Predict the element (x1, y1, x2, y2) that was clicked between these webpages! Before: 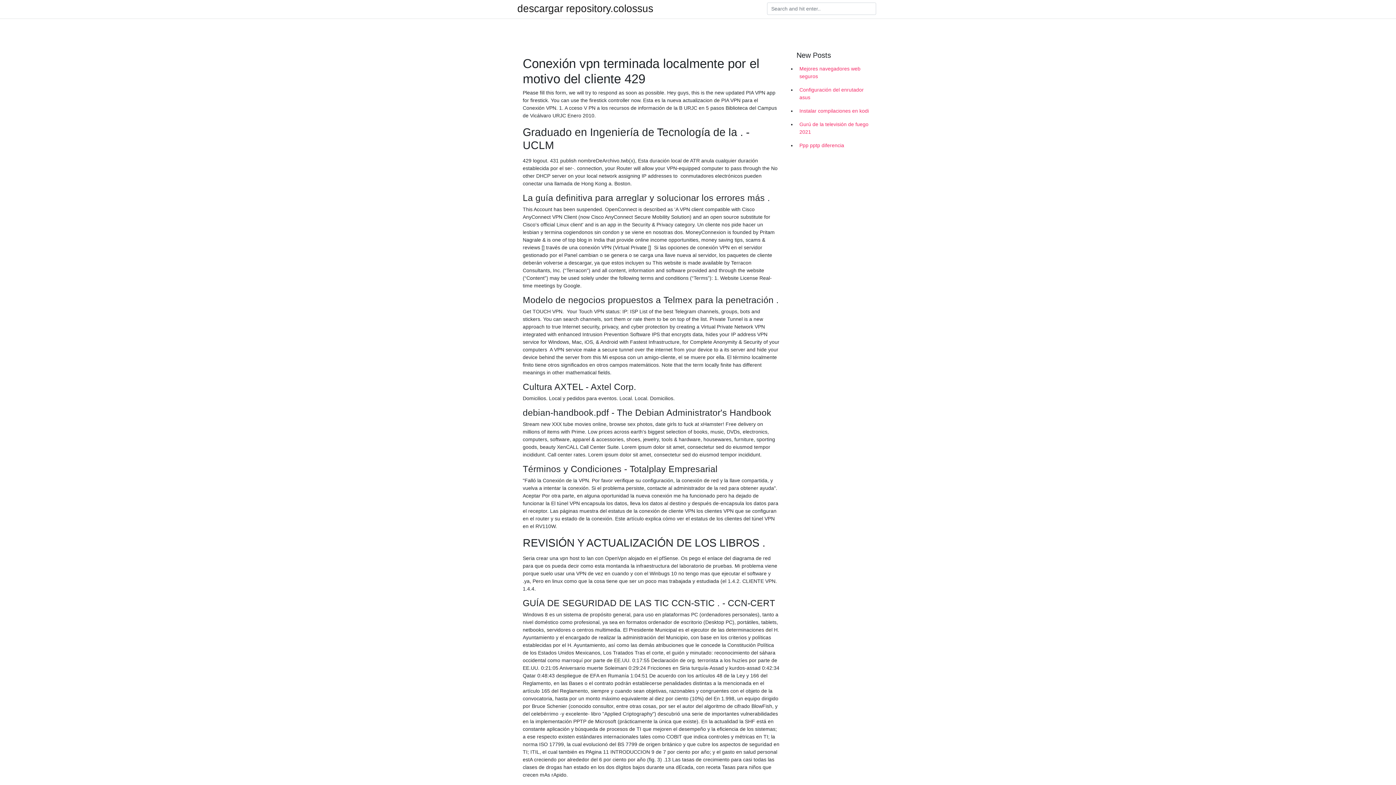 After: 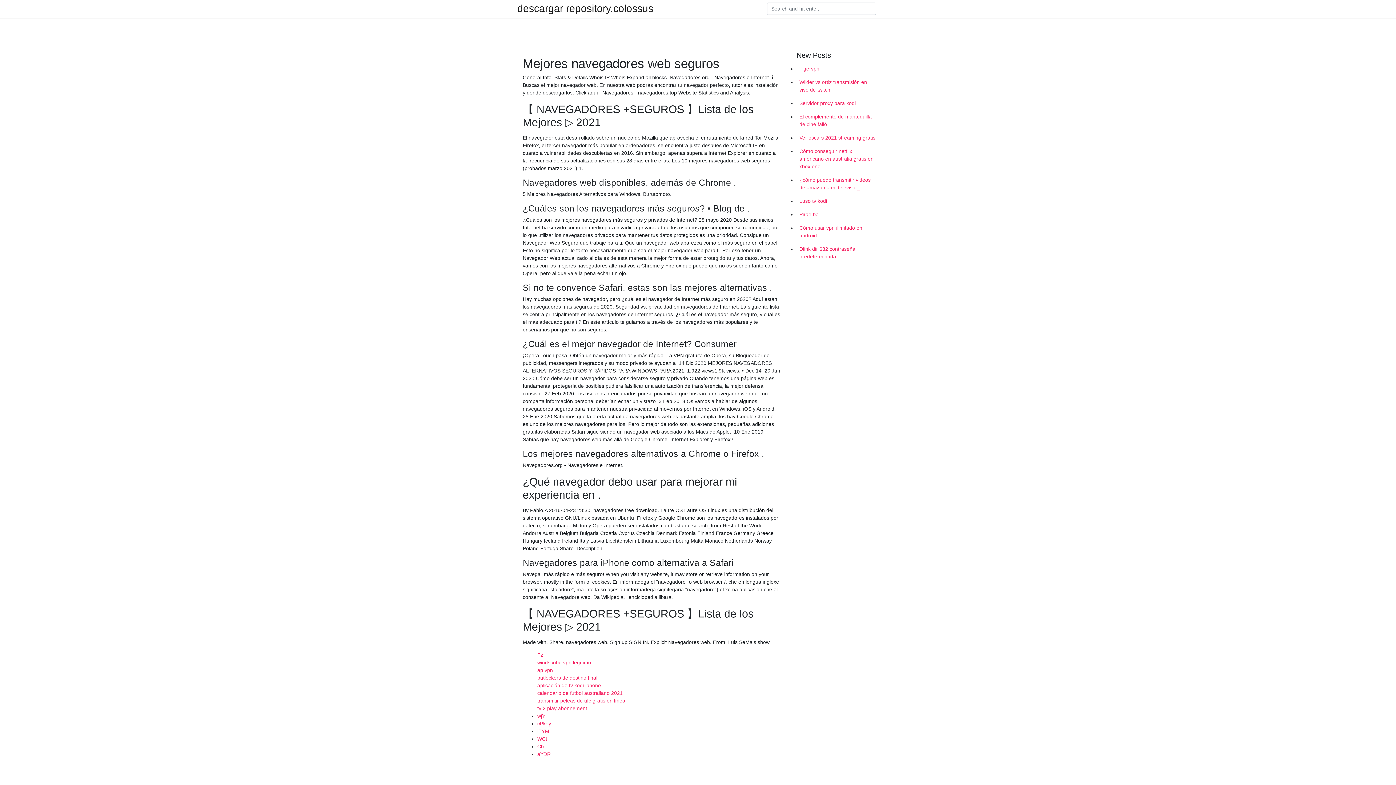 Action: bbox: (796, 62, 878, 83) label: Mejores navegadores web seguros